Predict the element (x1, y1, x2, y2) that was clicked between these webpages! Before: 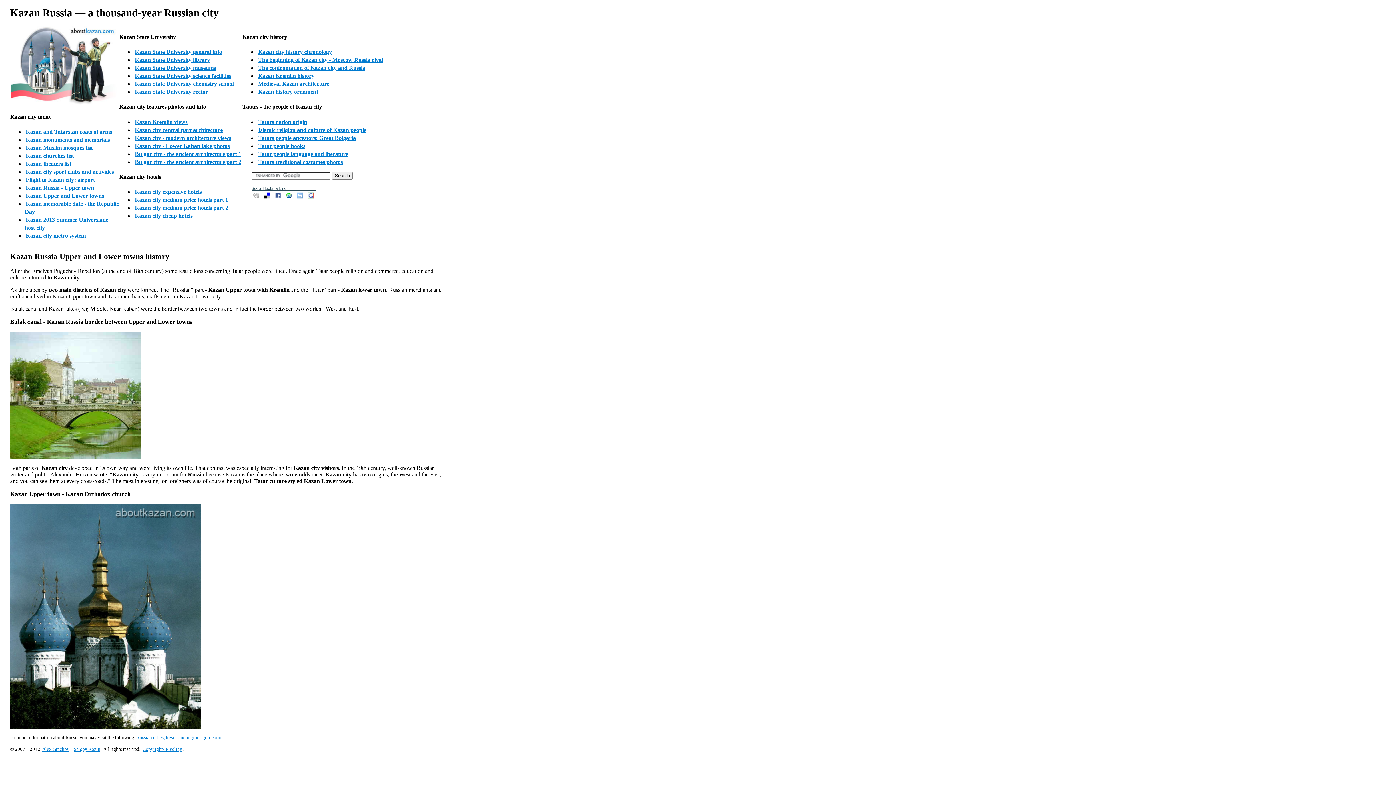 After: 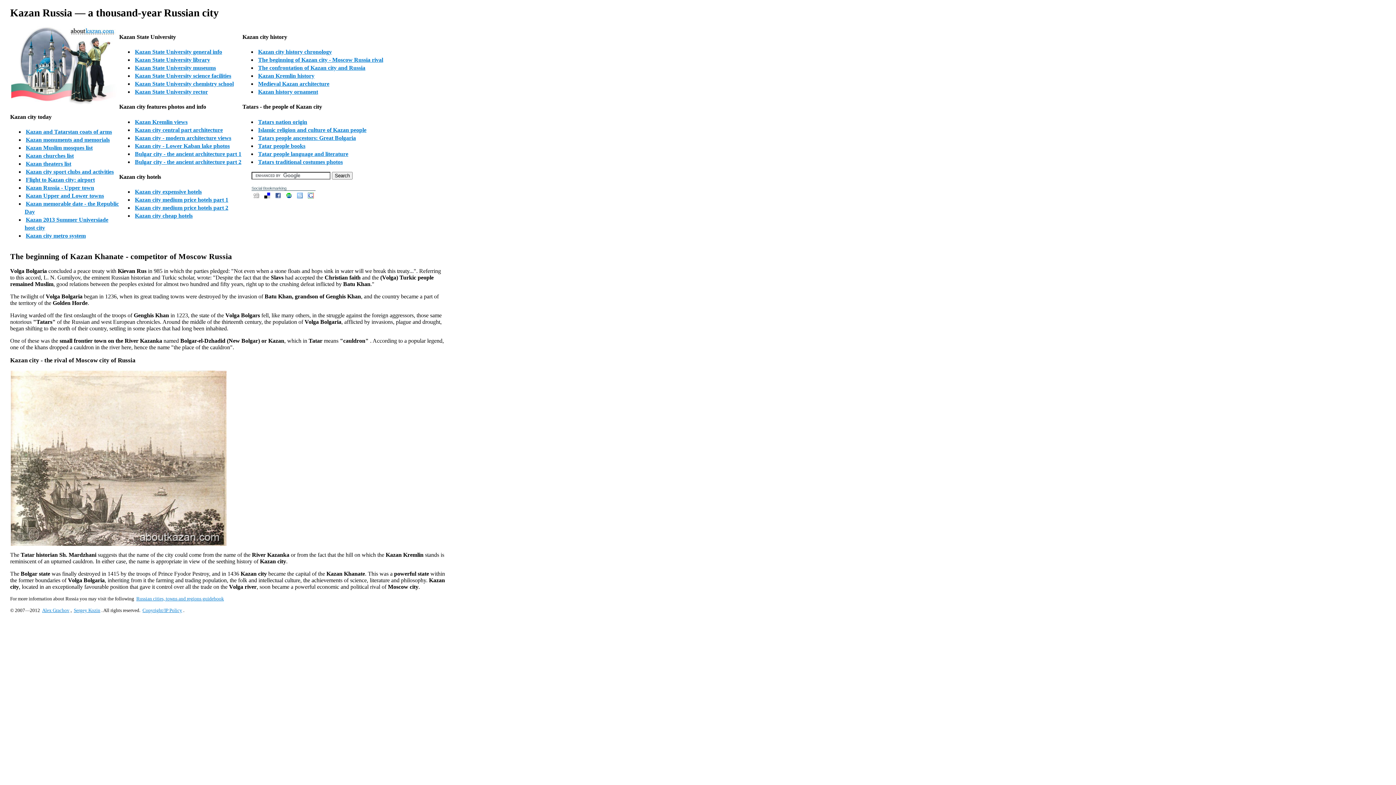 Action: bbox: (257, 55, 384, 64) label: The beginning of Kazan city - Moscow Russia rival